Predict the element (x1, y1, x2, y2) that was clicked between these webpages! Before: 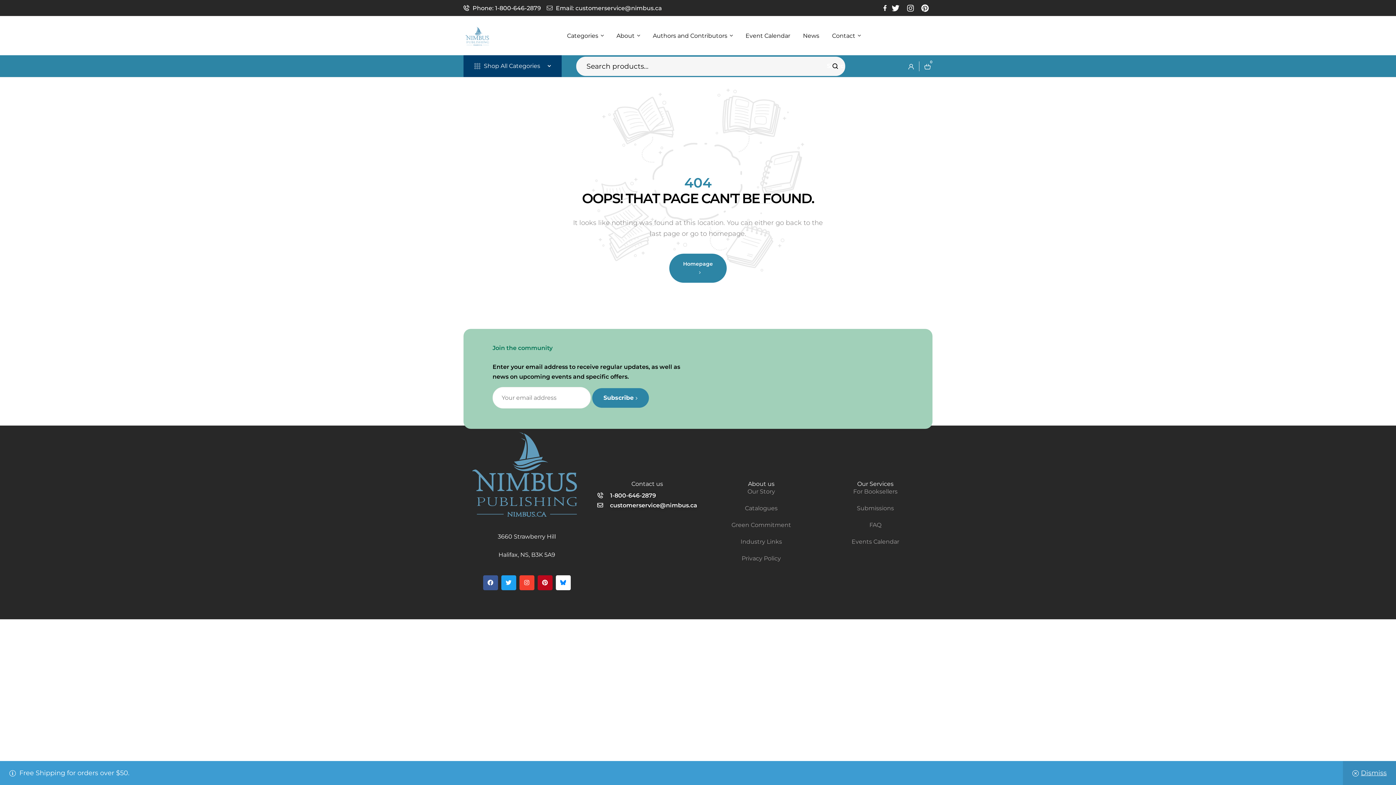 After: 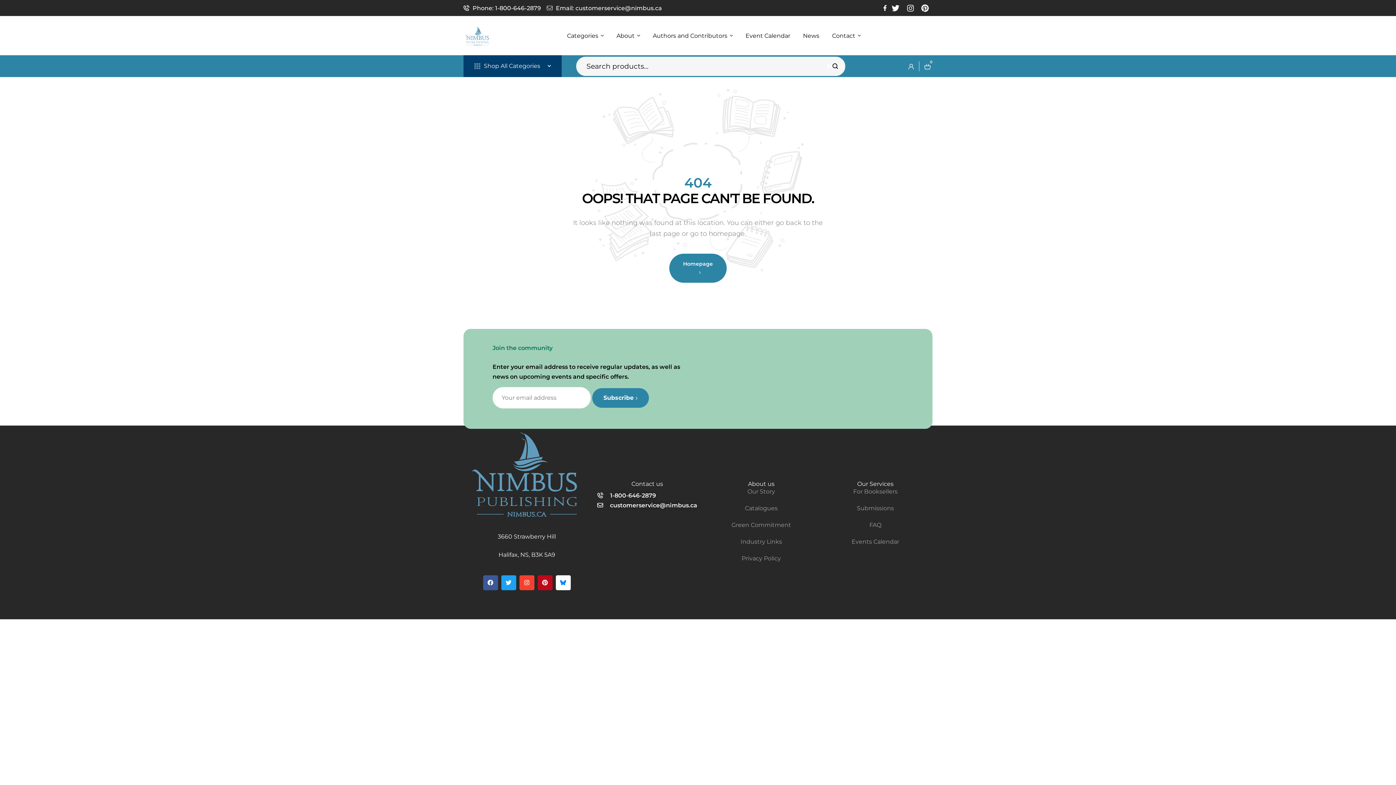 Action: bbox: (1343, 761, 1396, 785) label: Dismiss